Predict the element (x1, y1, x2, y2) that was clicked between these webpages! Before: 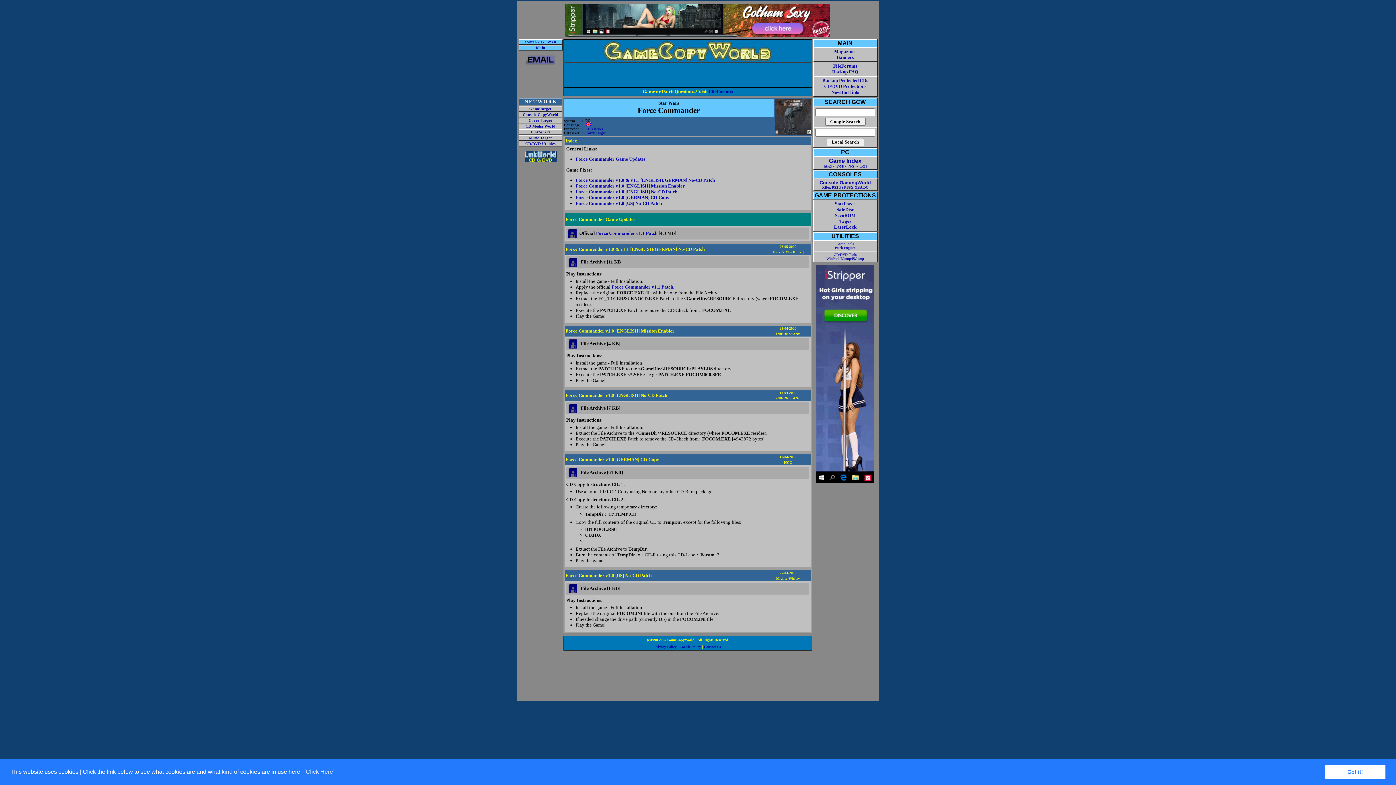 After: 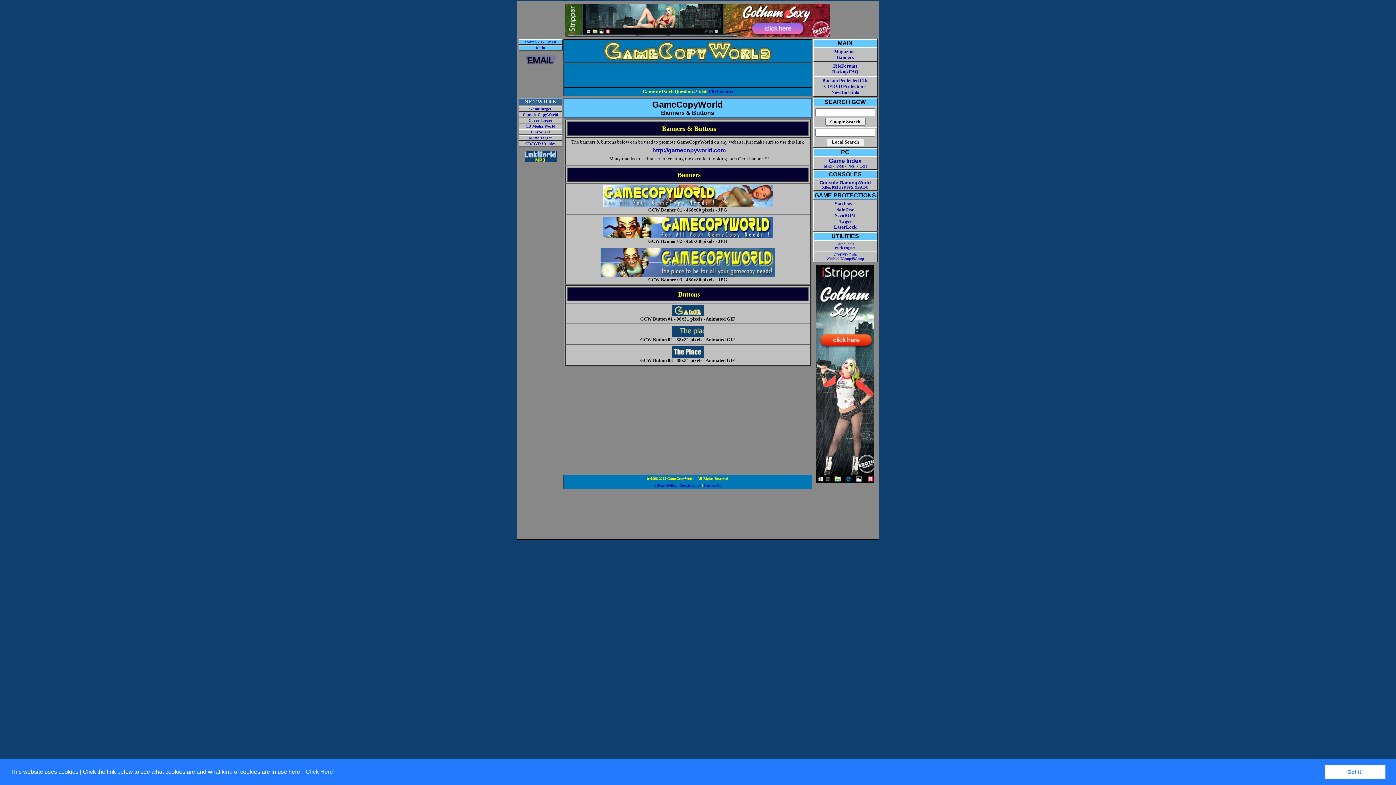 Action: bbox: (836, 54, 854, 60) label: Banners